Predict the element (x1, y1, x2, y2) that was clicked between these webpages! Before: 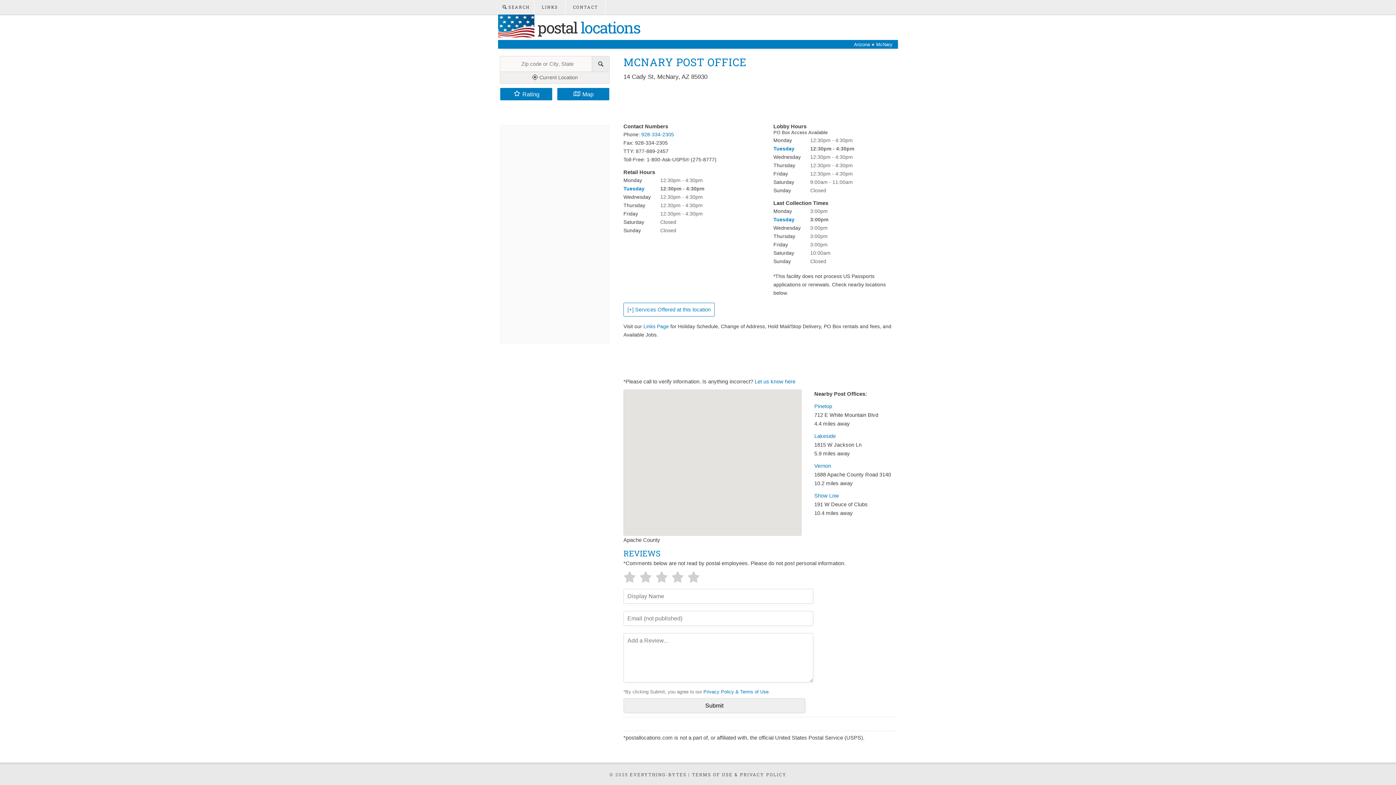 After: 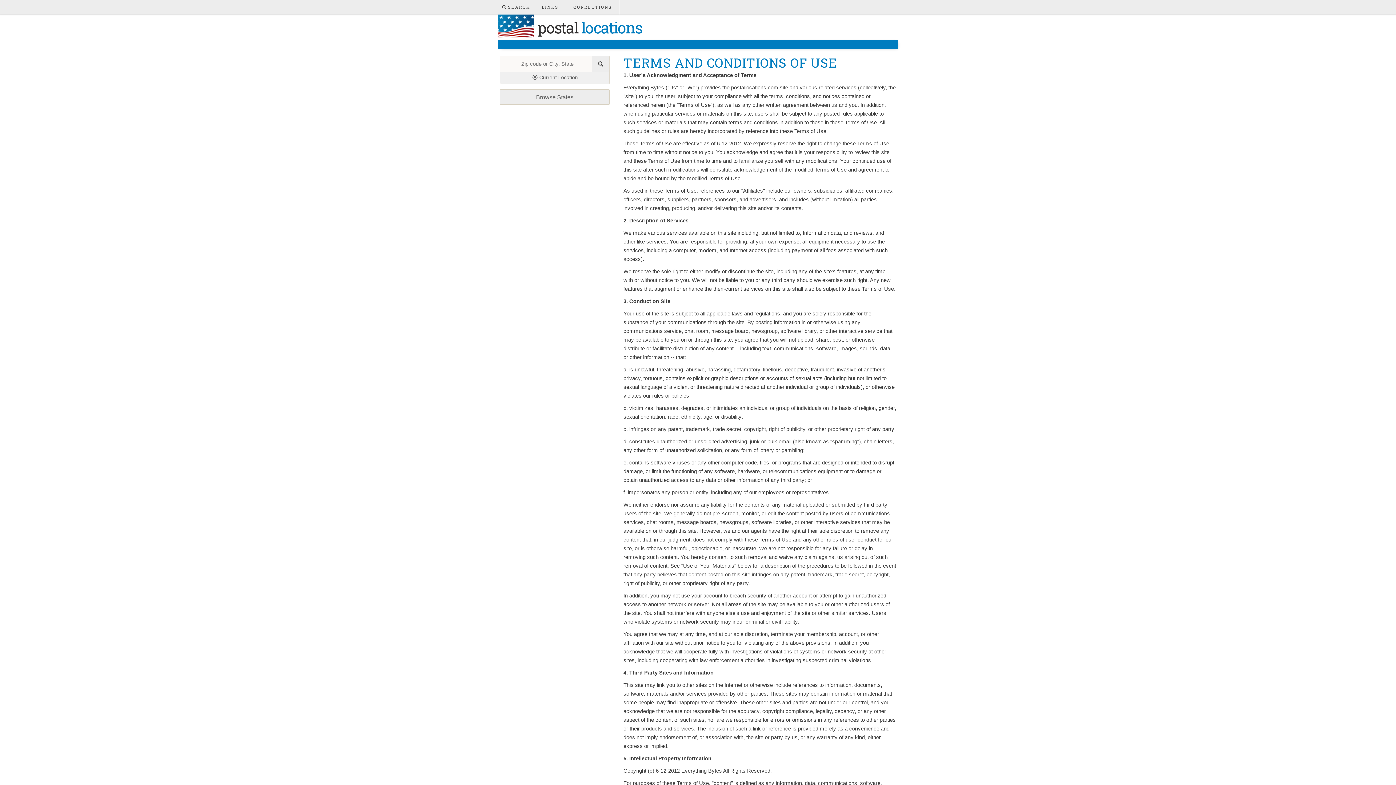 Action: label: TERMS OF USE & PRIVACY POLICY bbox: (692, 772, 786, 777)